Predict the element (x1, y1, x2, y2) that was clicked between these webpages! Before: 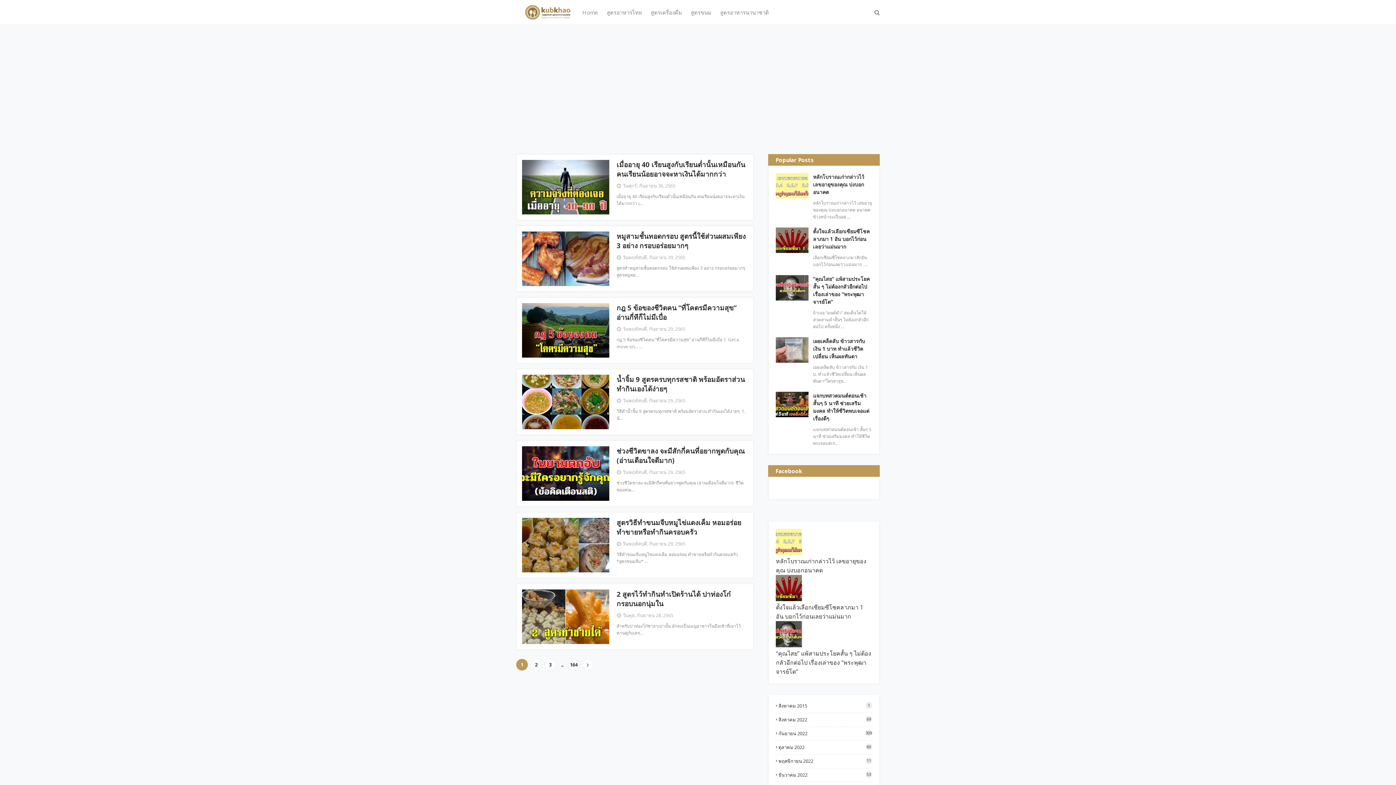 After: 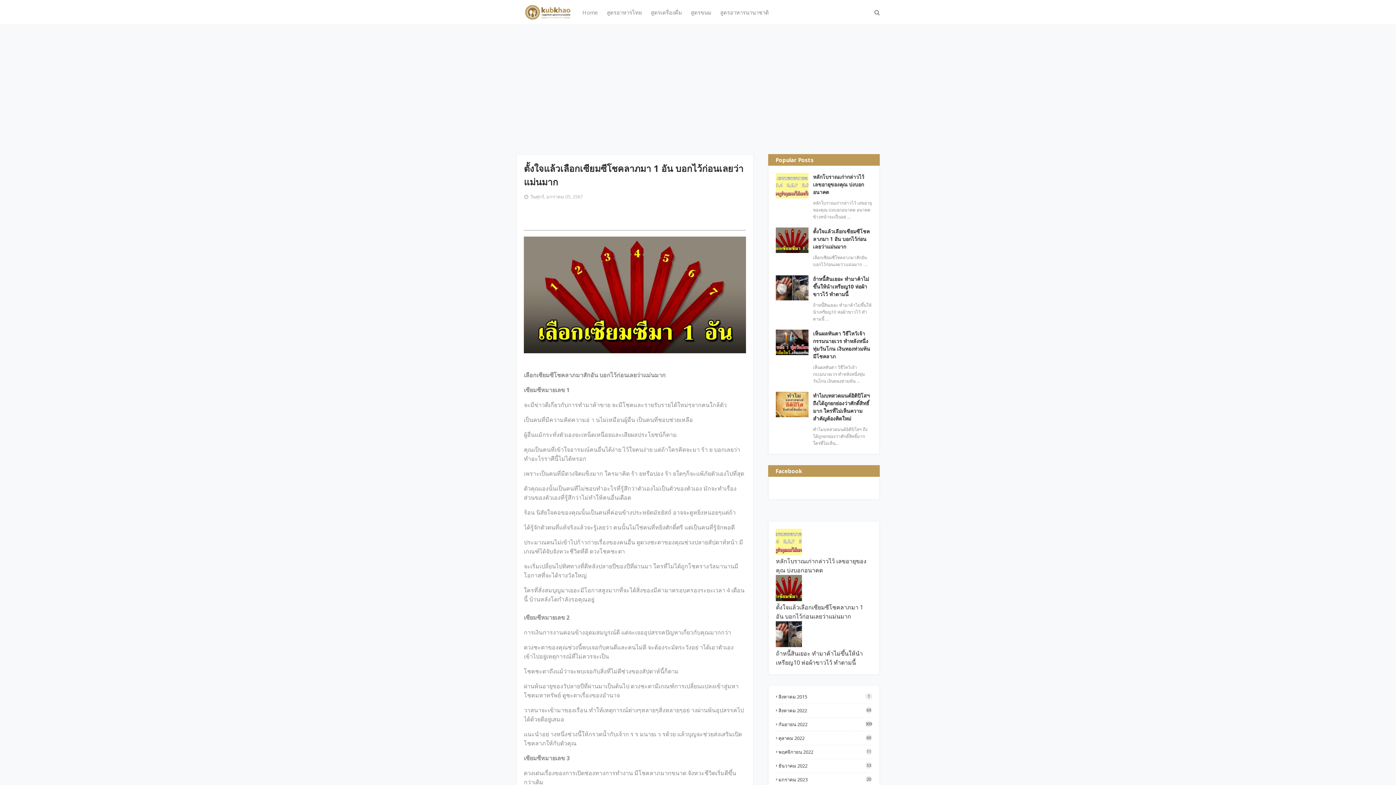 Action: bbox: (813, 227, 872, 250) label: ตั้งใจแล้วเลือกเซียมซีโชคลาภมา 1 อัน บอกไว้ก่อนเลยว่าแม่นมาก